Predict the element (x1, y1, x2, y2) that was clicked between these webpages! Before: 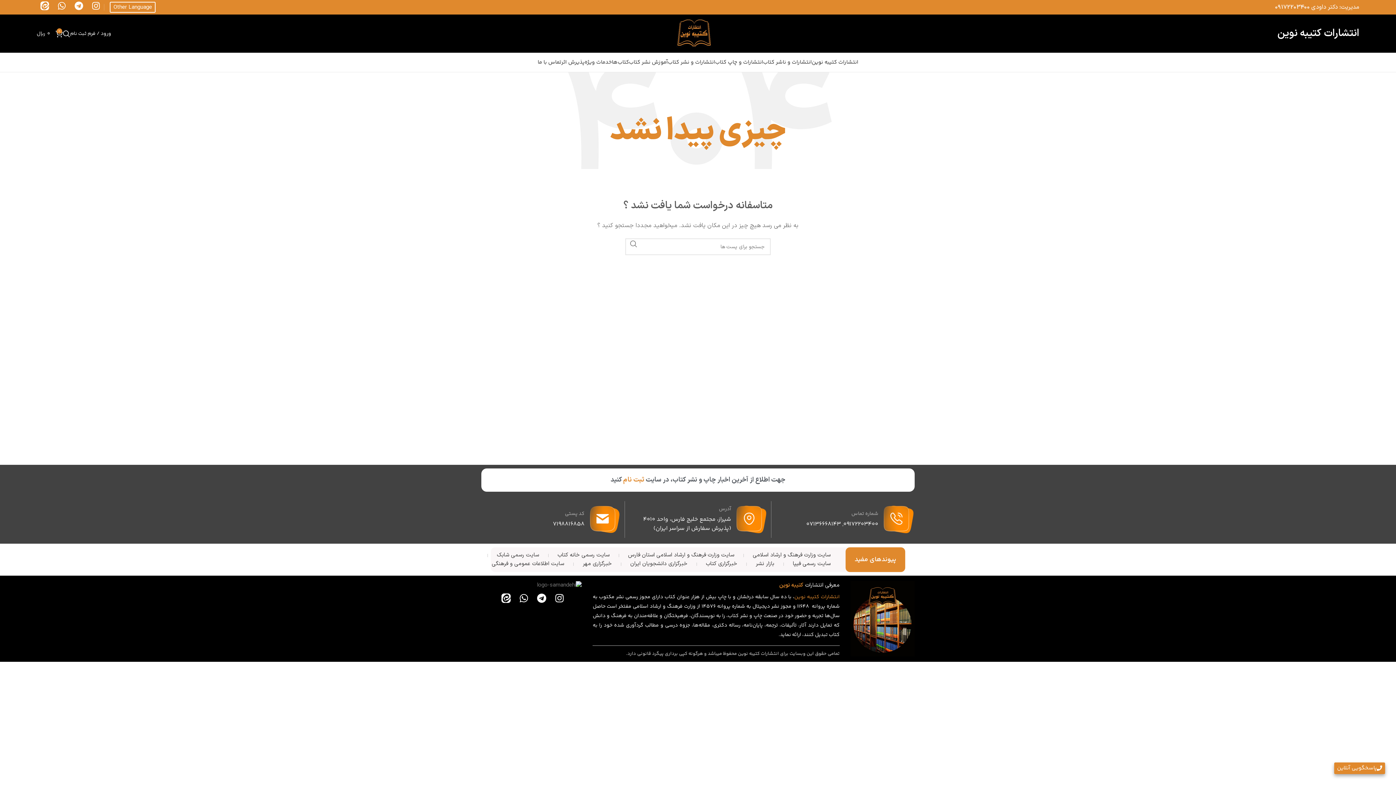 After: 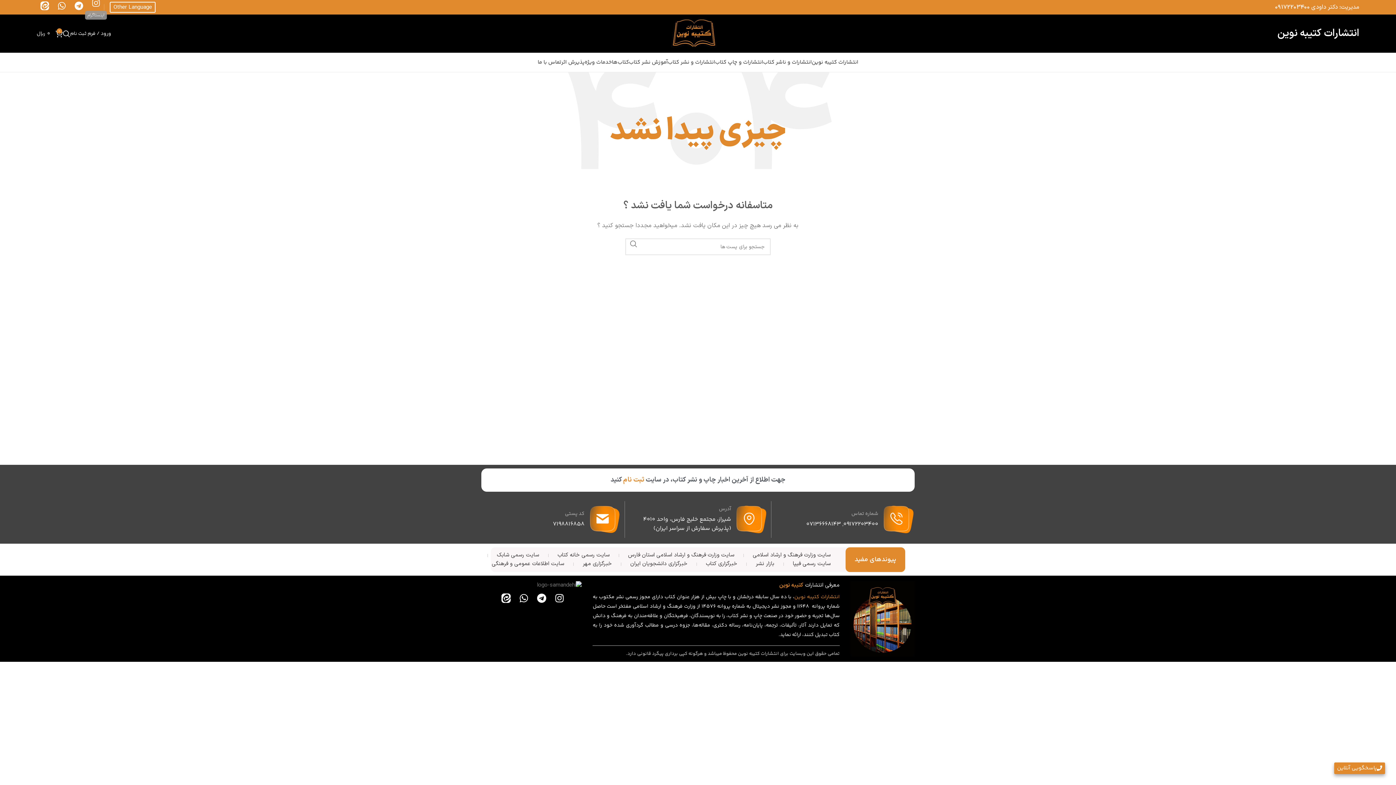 Action: label: Instagram bbox: (91, 1, 100, 10)